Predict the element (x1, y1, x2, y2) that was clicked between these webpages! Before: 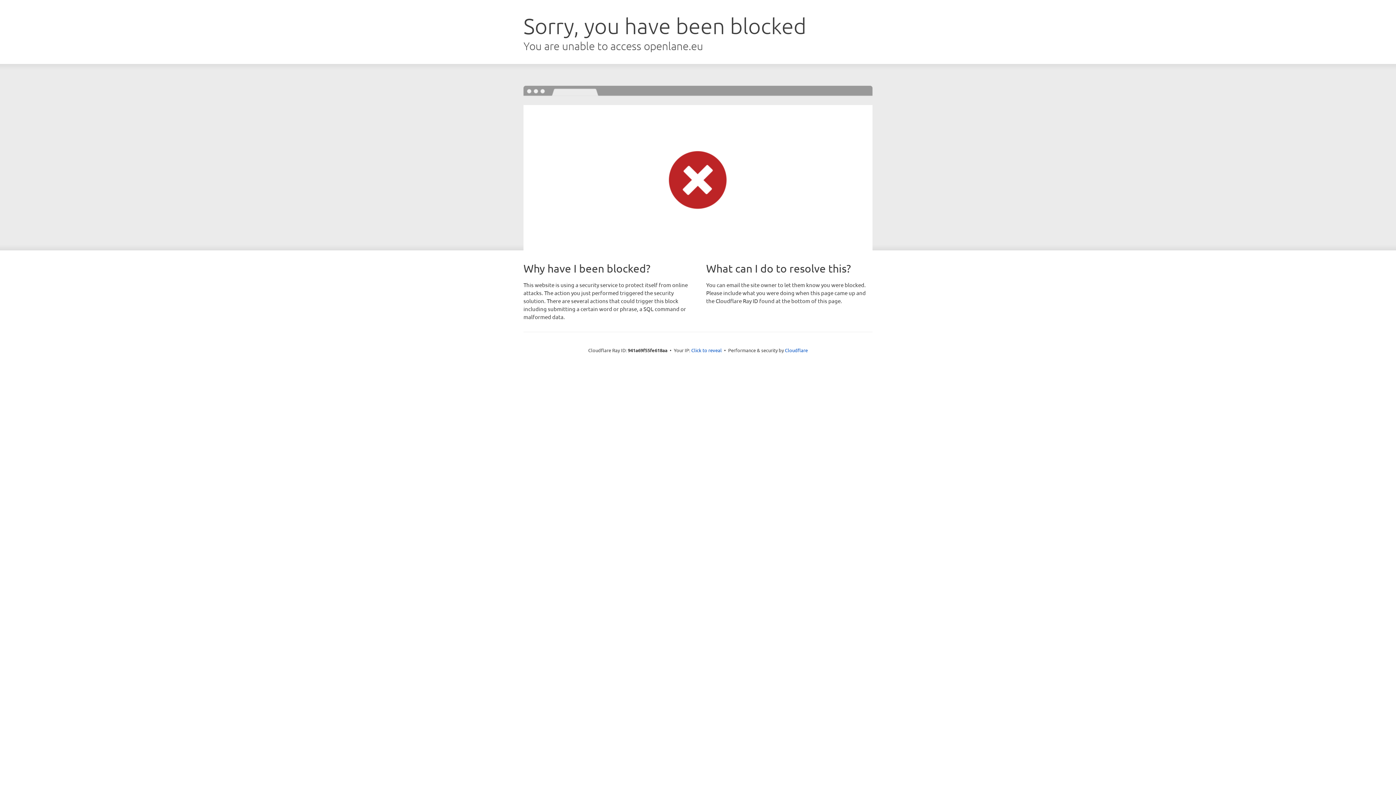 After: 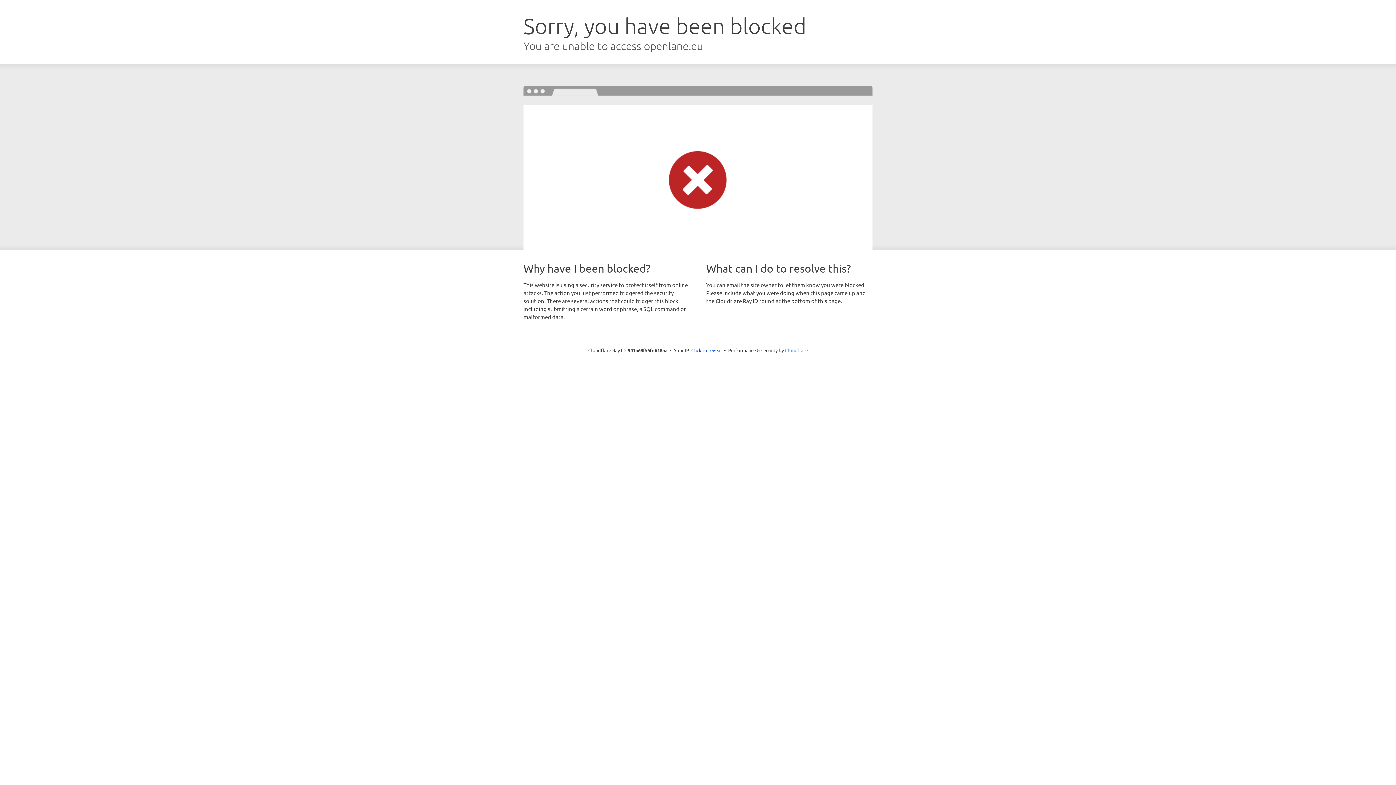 Action: bbox: (785, 347, 808, 353) label: Cloudflare